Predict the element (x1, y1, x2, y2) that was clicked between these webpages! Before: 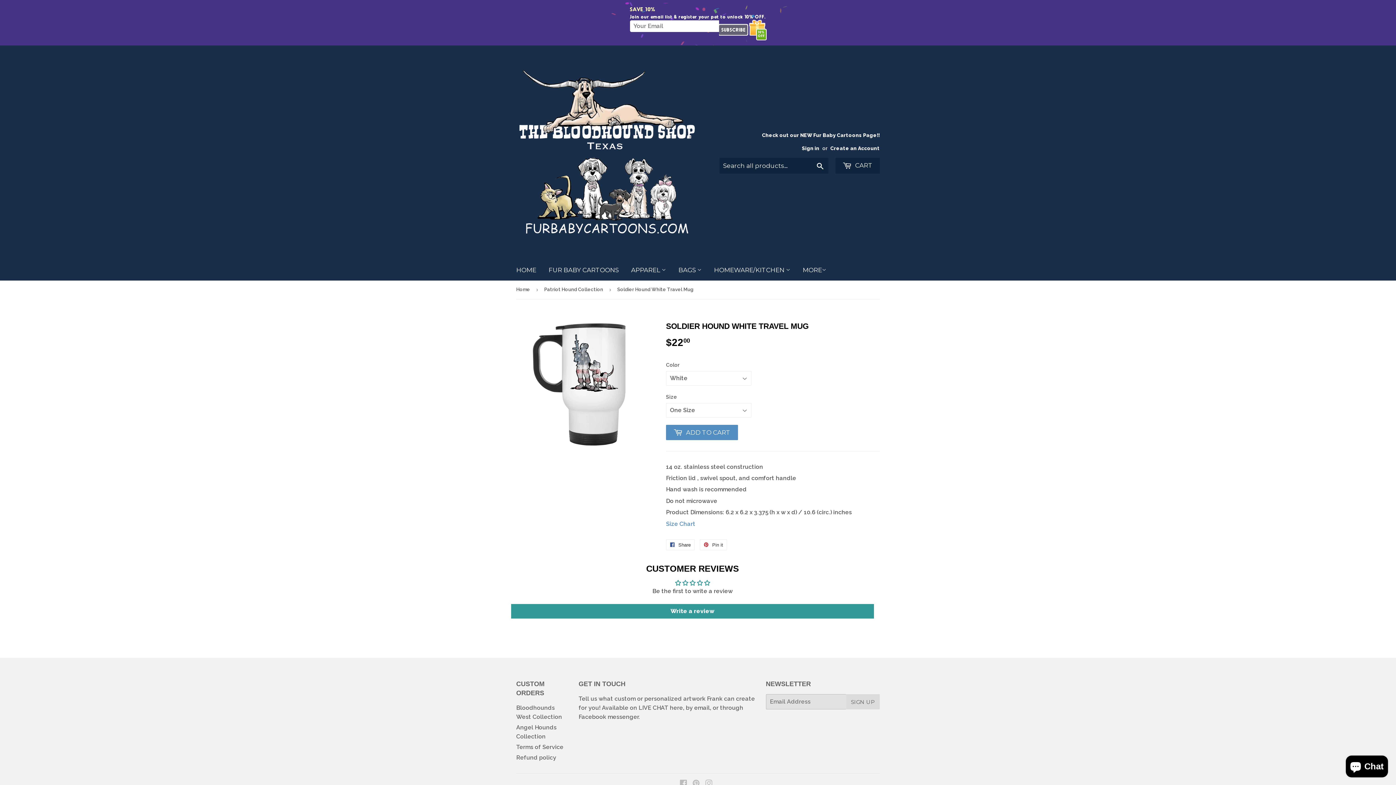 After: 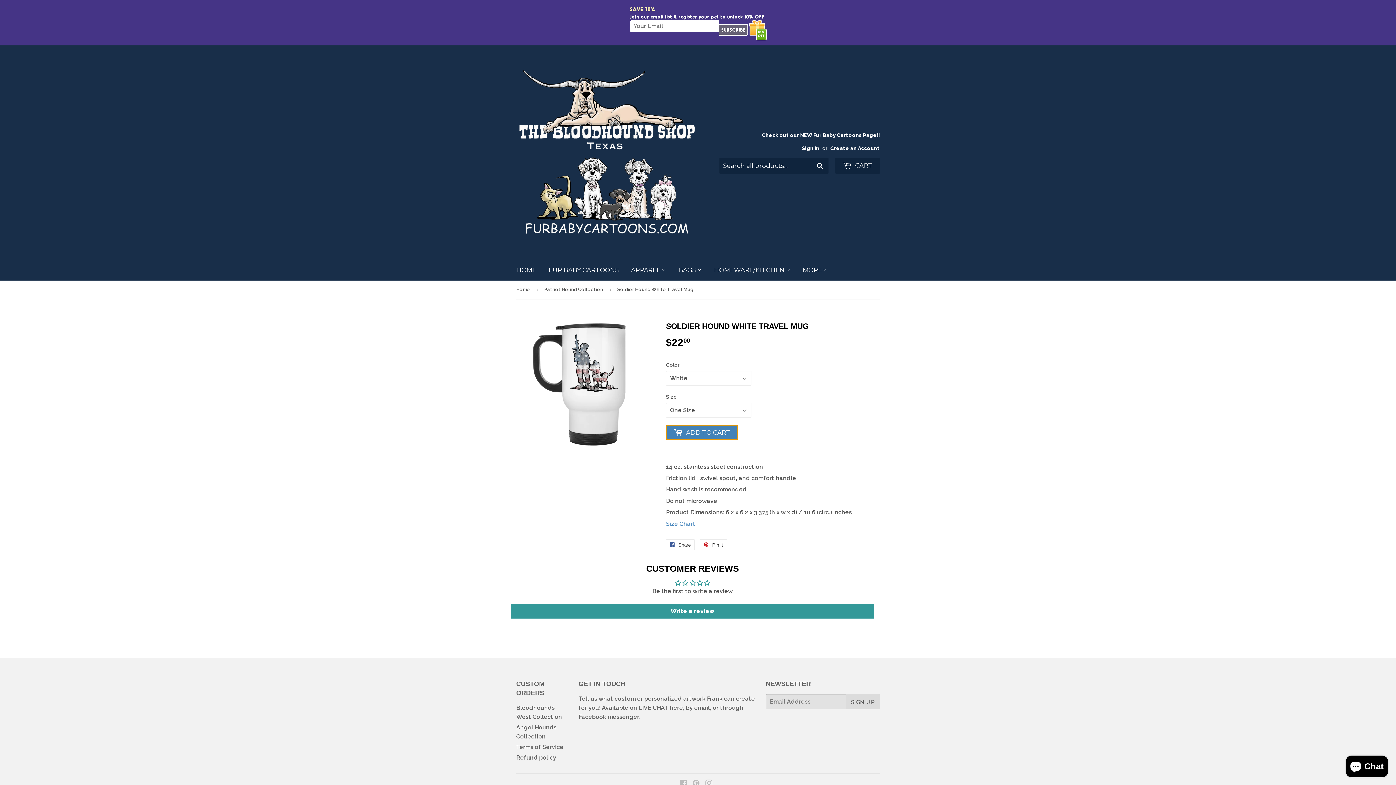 Action: bbox: (666, 424, 738, 440) label:  ADD TO CART